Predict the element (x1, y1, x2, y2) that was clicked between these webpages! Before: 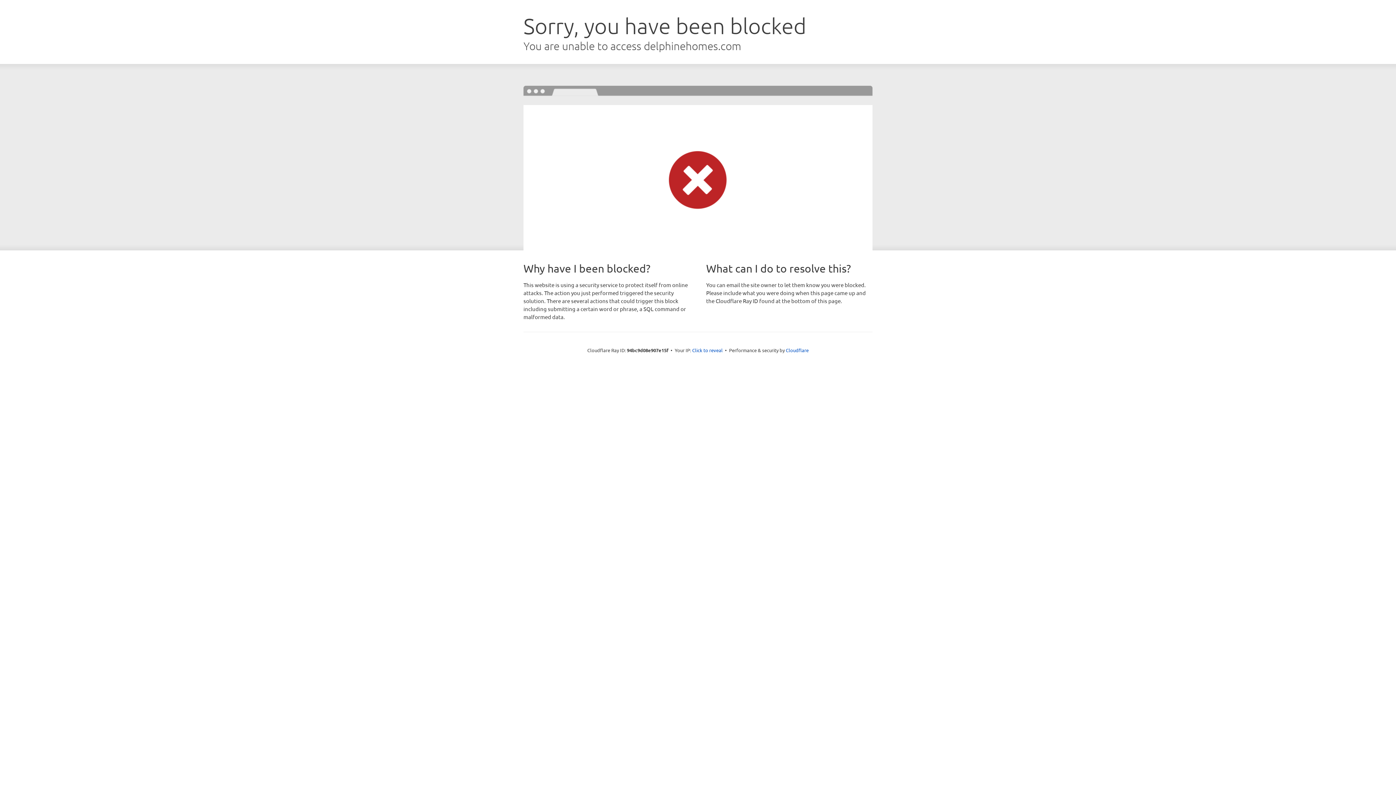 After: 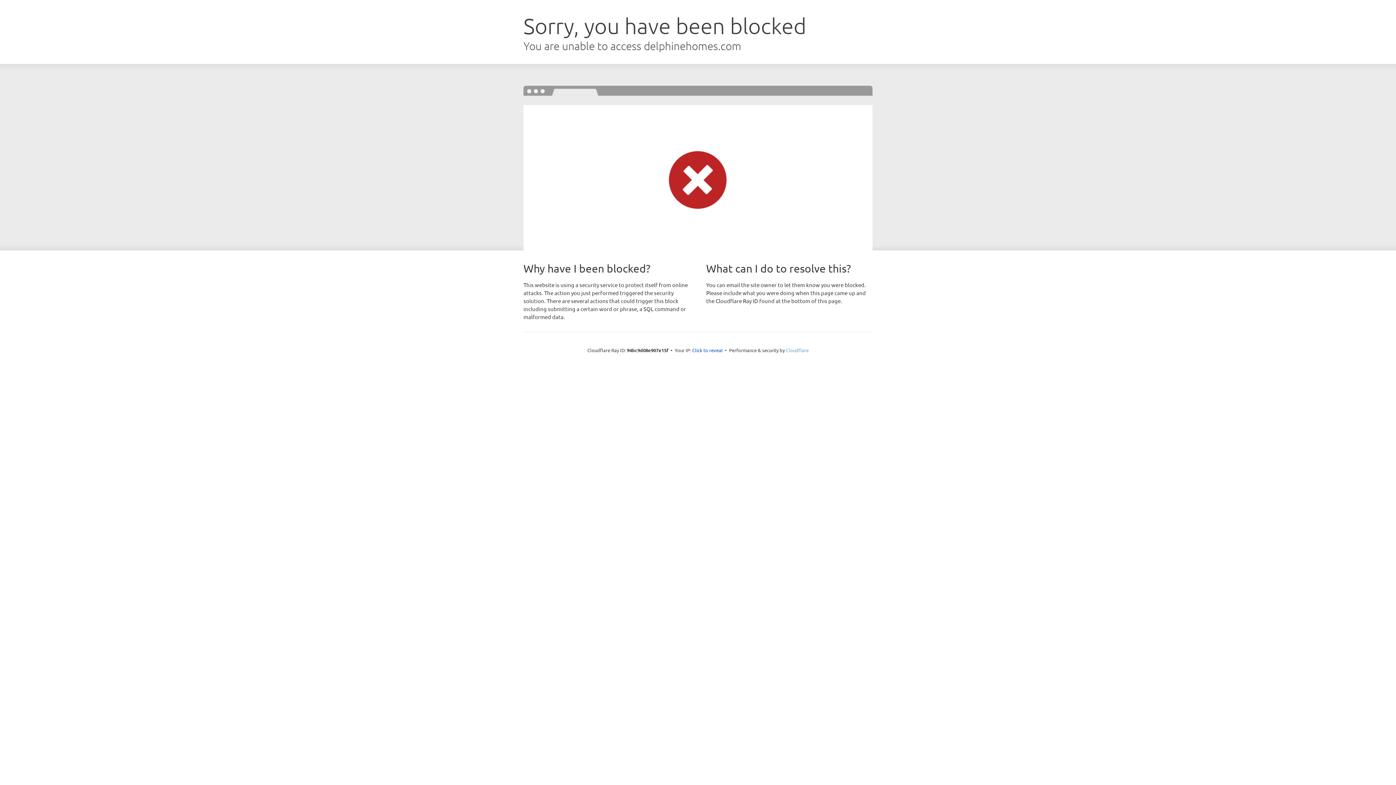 Action: label: Cloudflare bbox: (786, 347, 808, 353)